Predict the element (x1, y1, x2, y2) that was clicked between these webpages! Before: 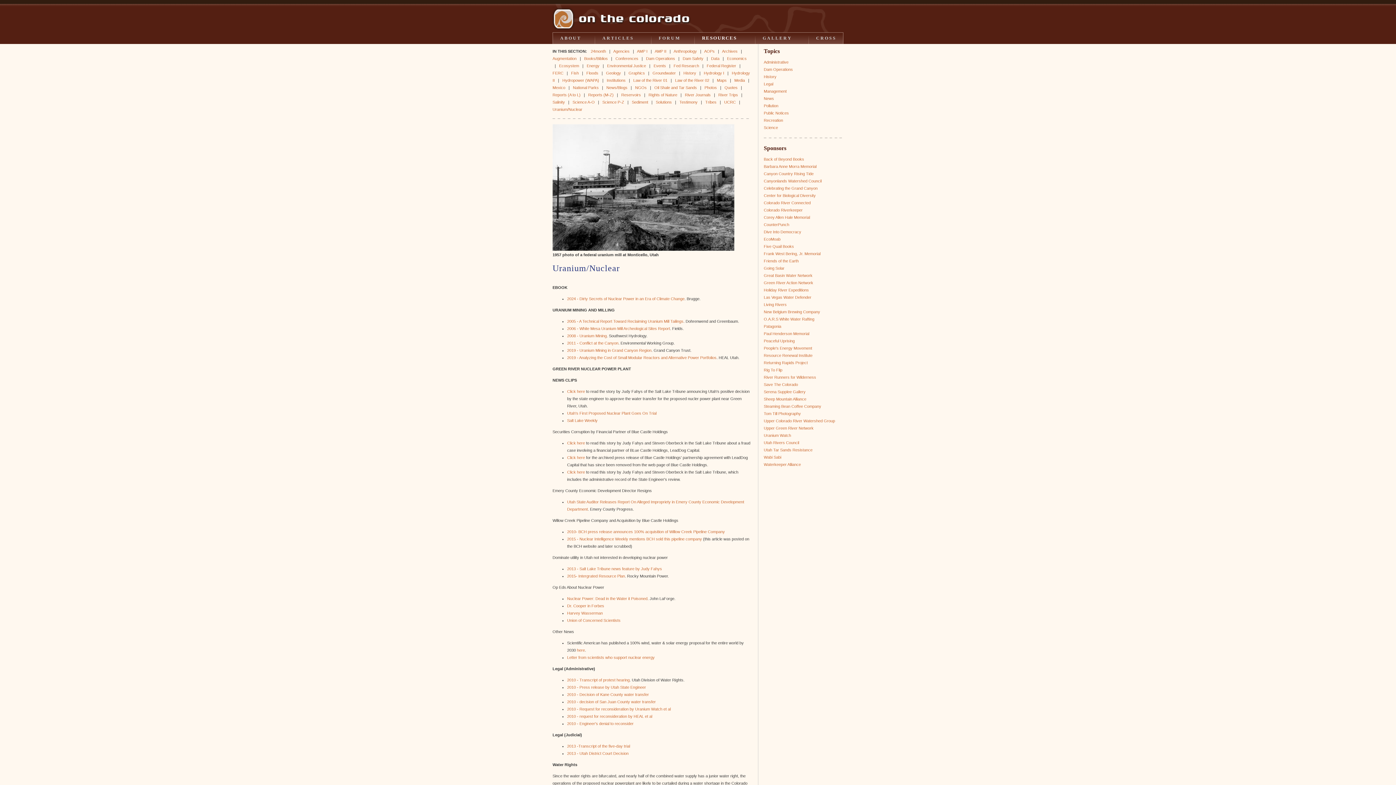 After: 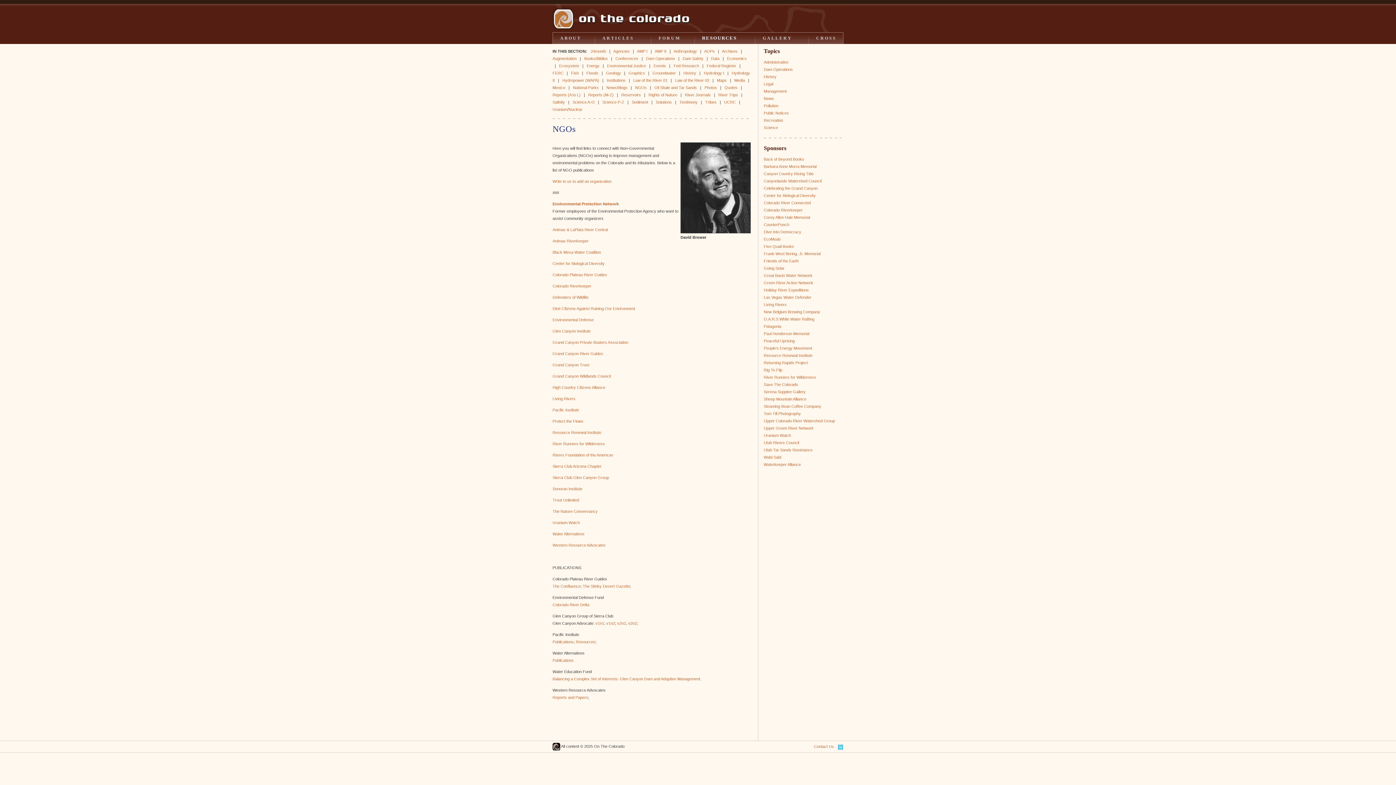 Action: bbox: (635, 85, 646, 89) label: NGOs